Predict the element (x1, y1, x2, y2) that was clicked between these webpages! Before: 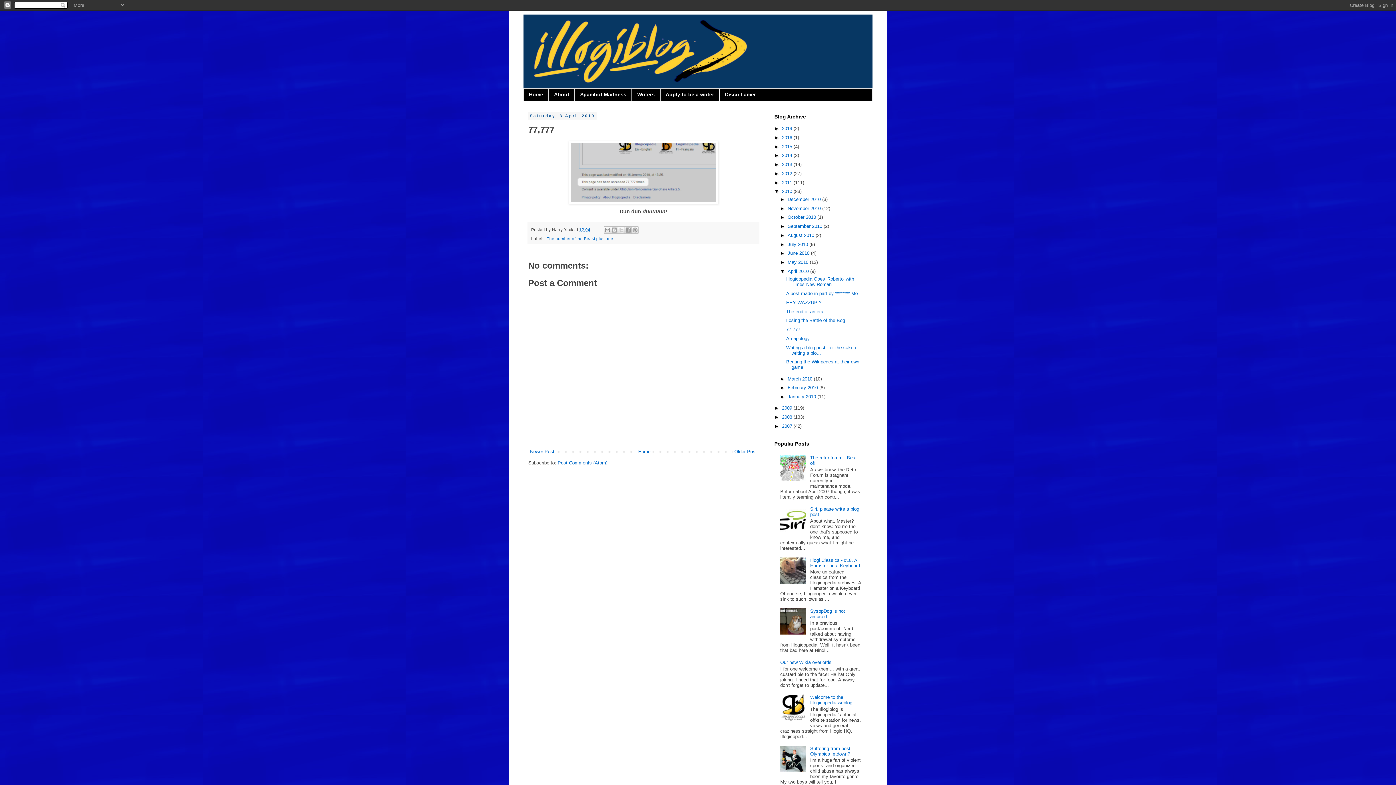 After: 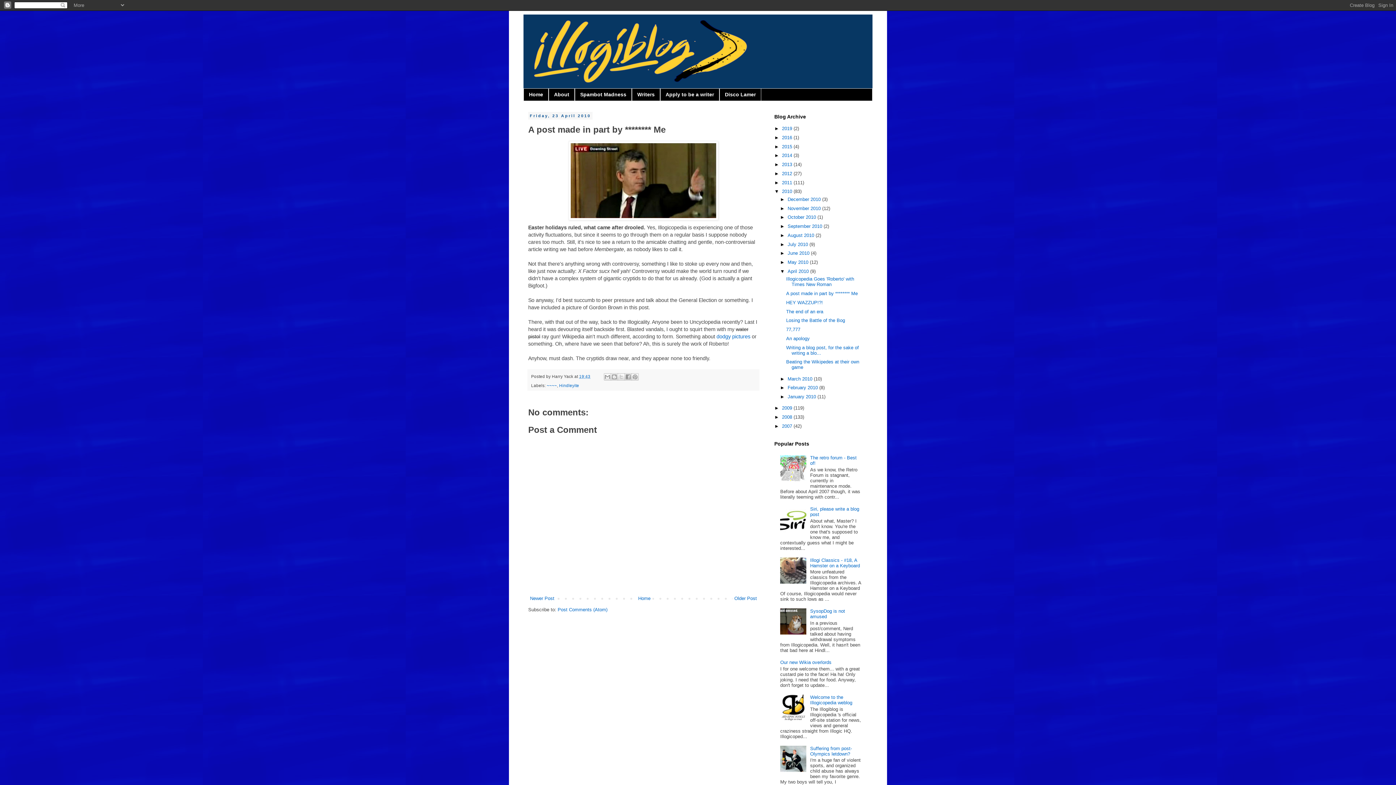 Action: bbox: (786, 290, 857, 296) label: A post made in part by ******** Me